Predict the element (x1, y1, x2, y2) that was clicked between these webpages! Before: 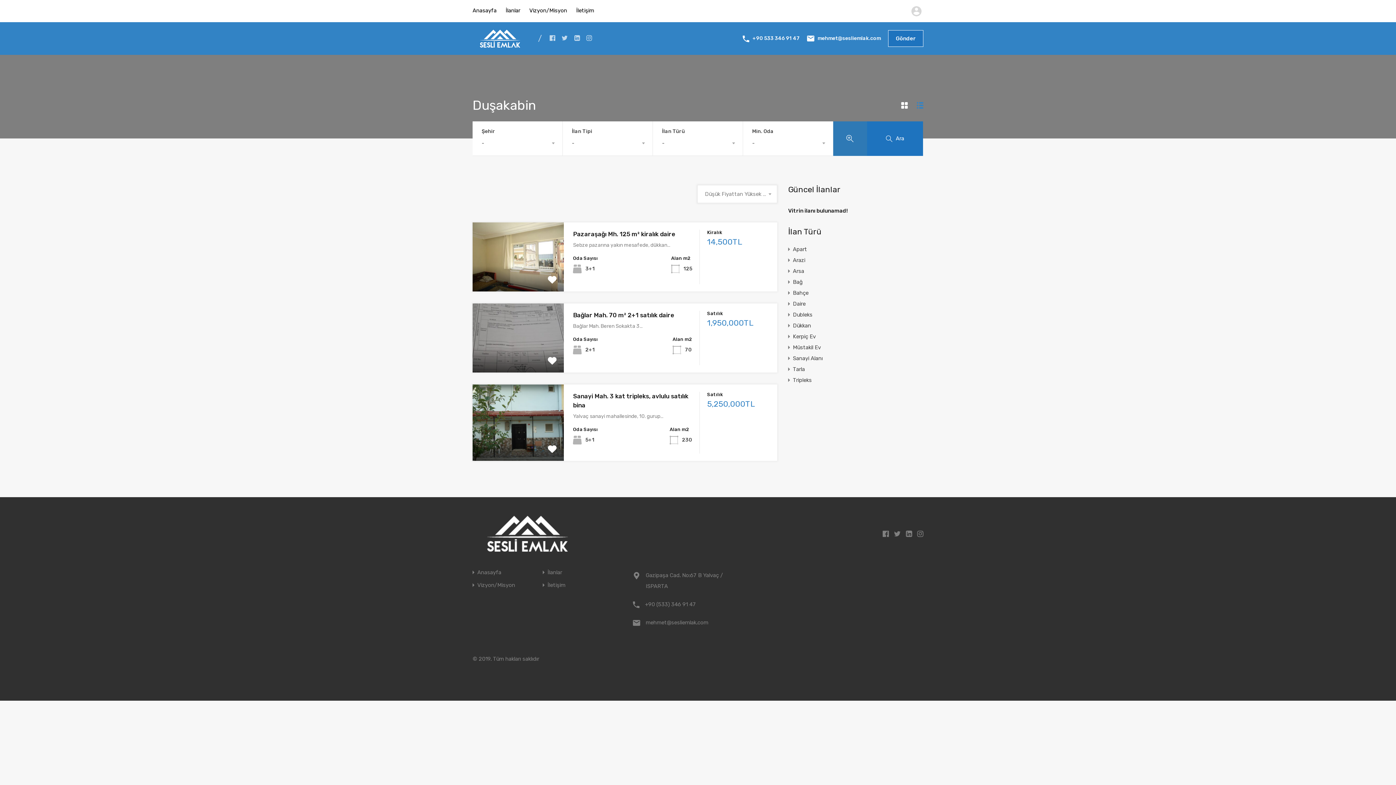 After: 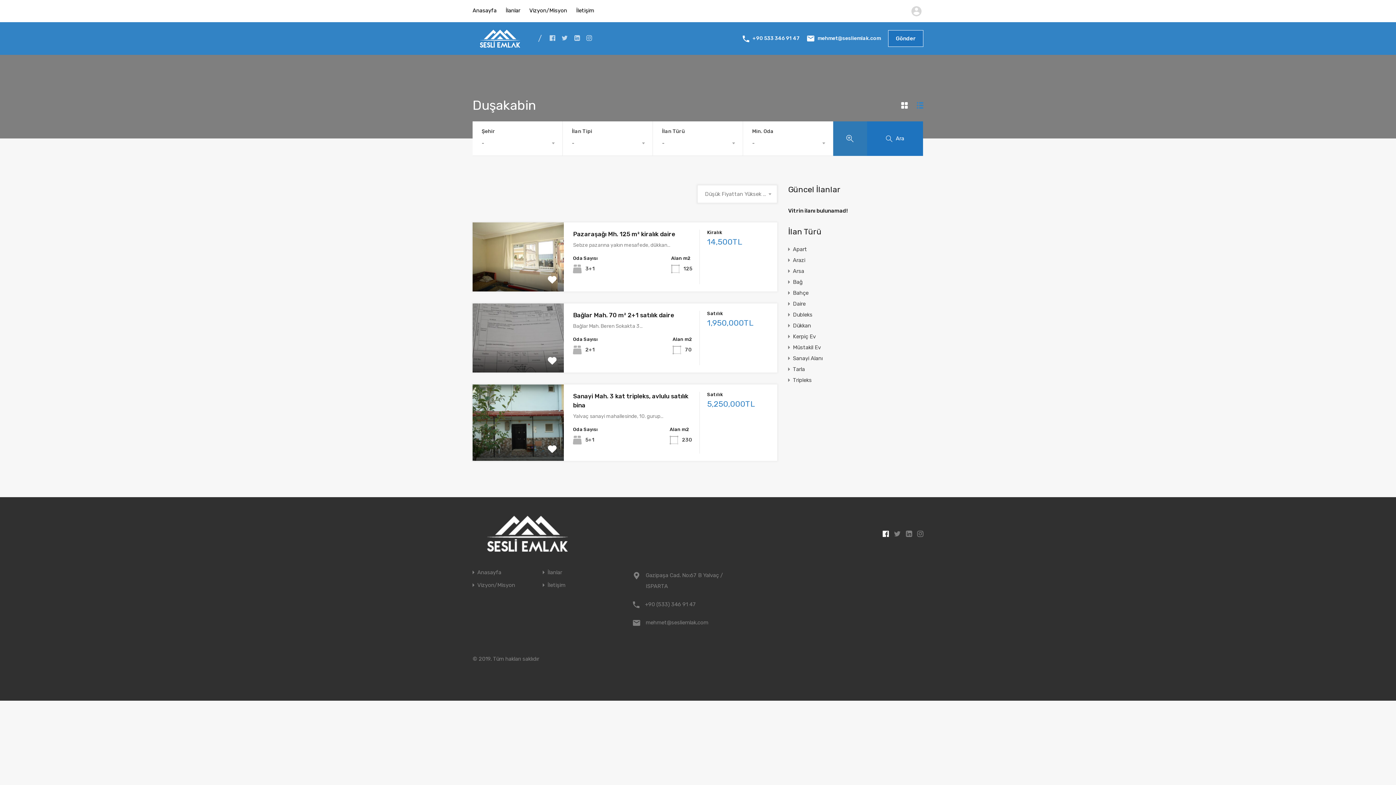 Action: bbox: (882, 530, 889, 537)